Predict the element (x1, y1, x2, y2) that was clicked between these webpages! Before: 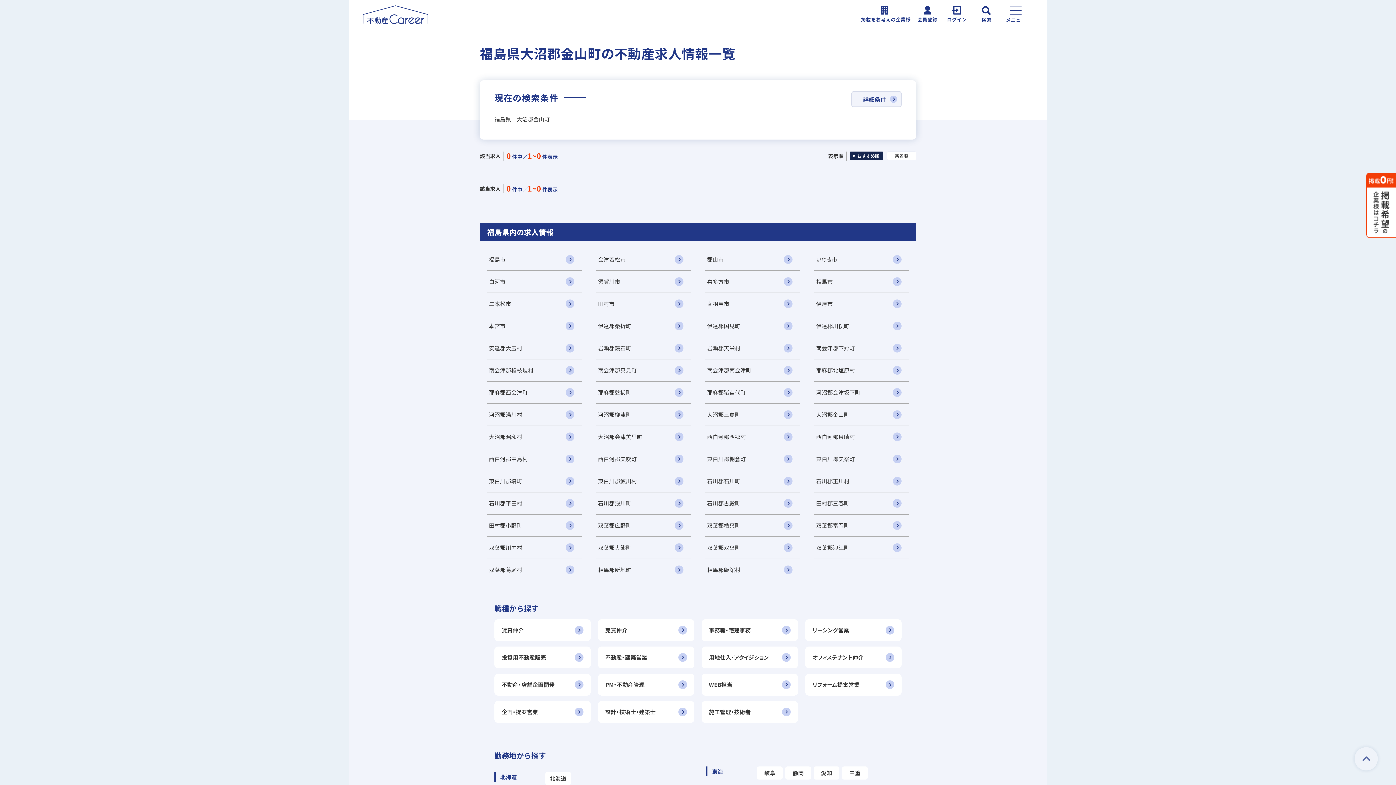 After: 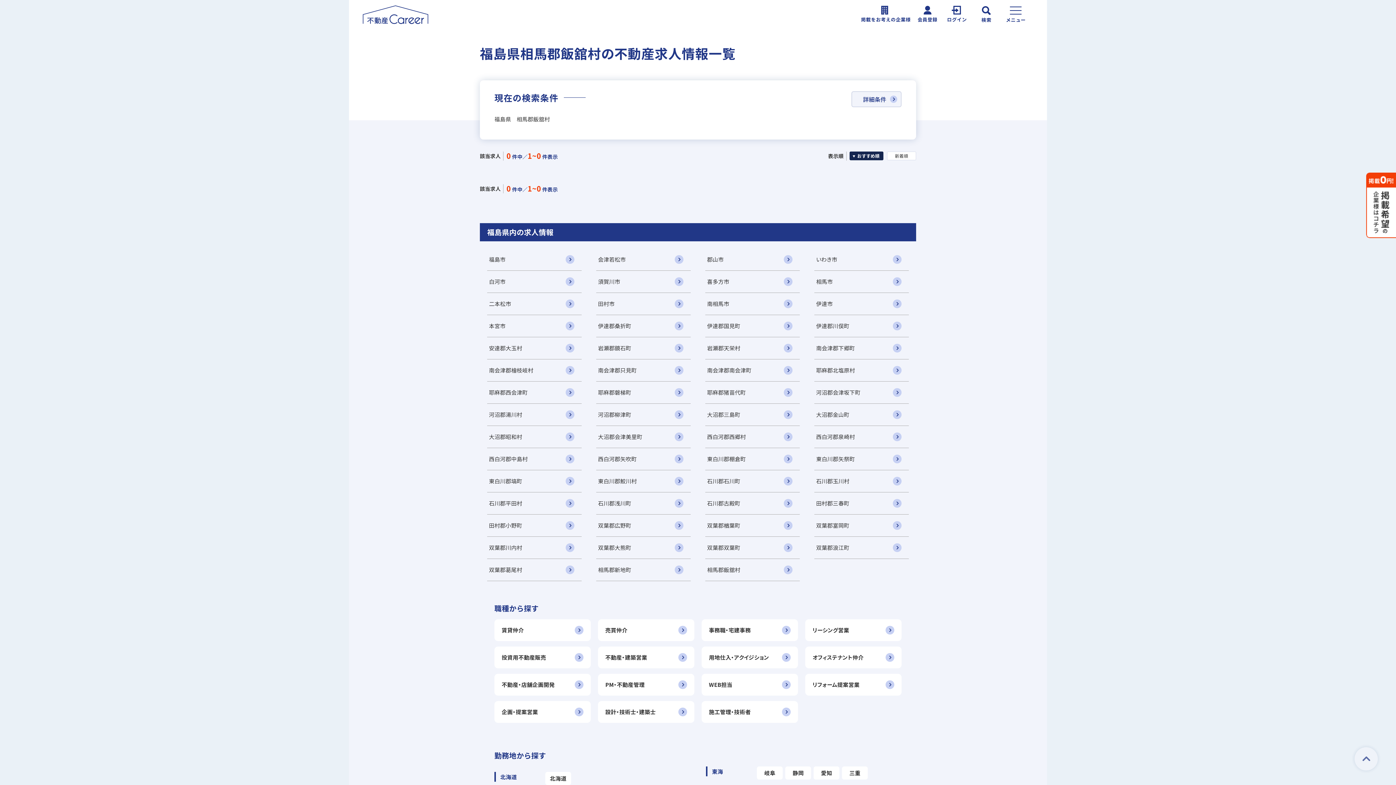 Action: bbox: (705, 559, 800, 581) label: 相馬郡飯舘村